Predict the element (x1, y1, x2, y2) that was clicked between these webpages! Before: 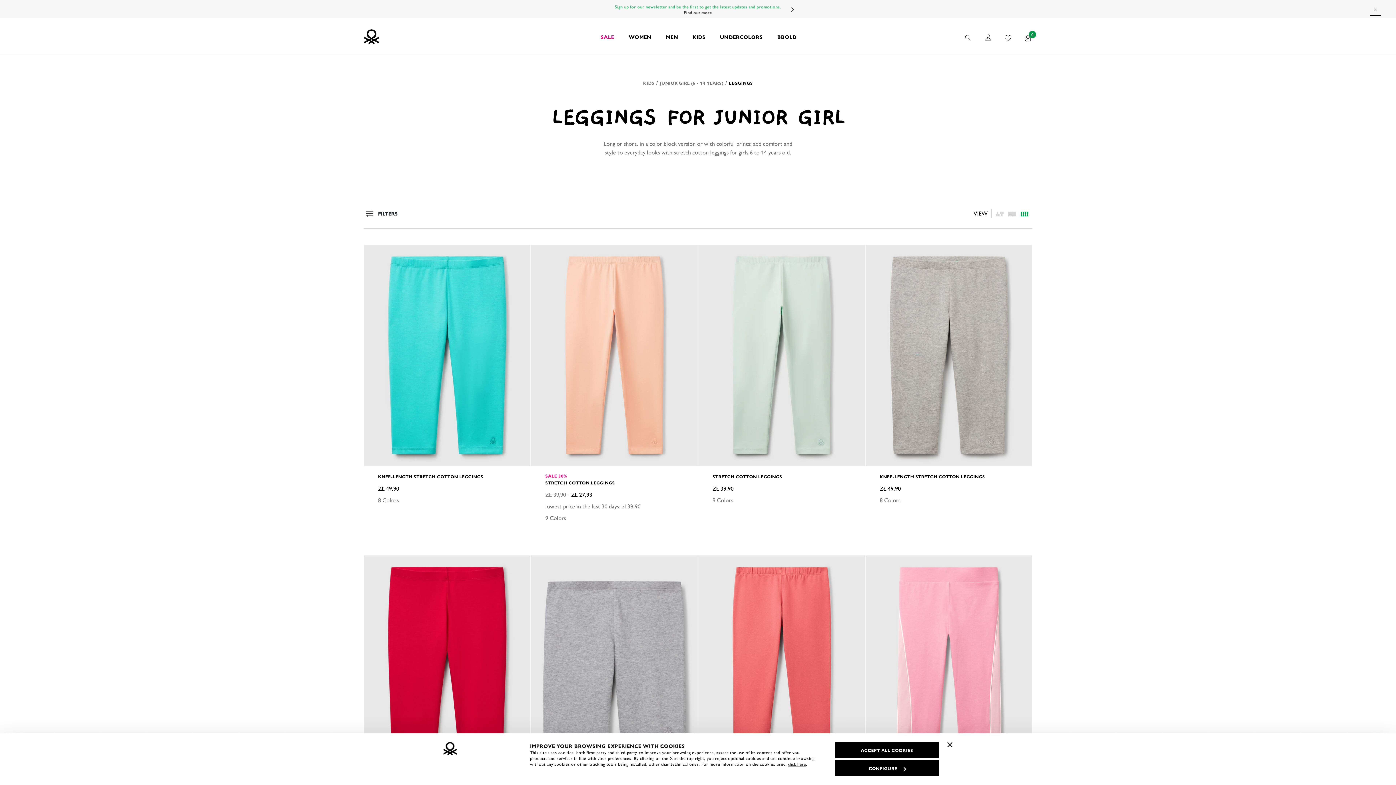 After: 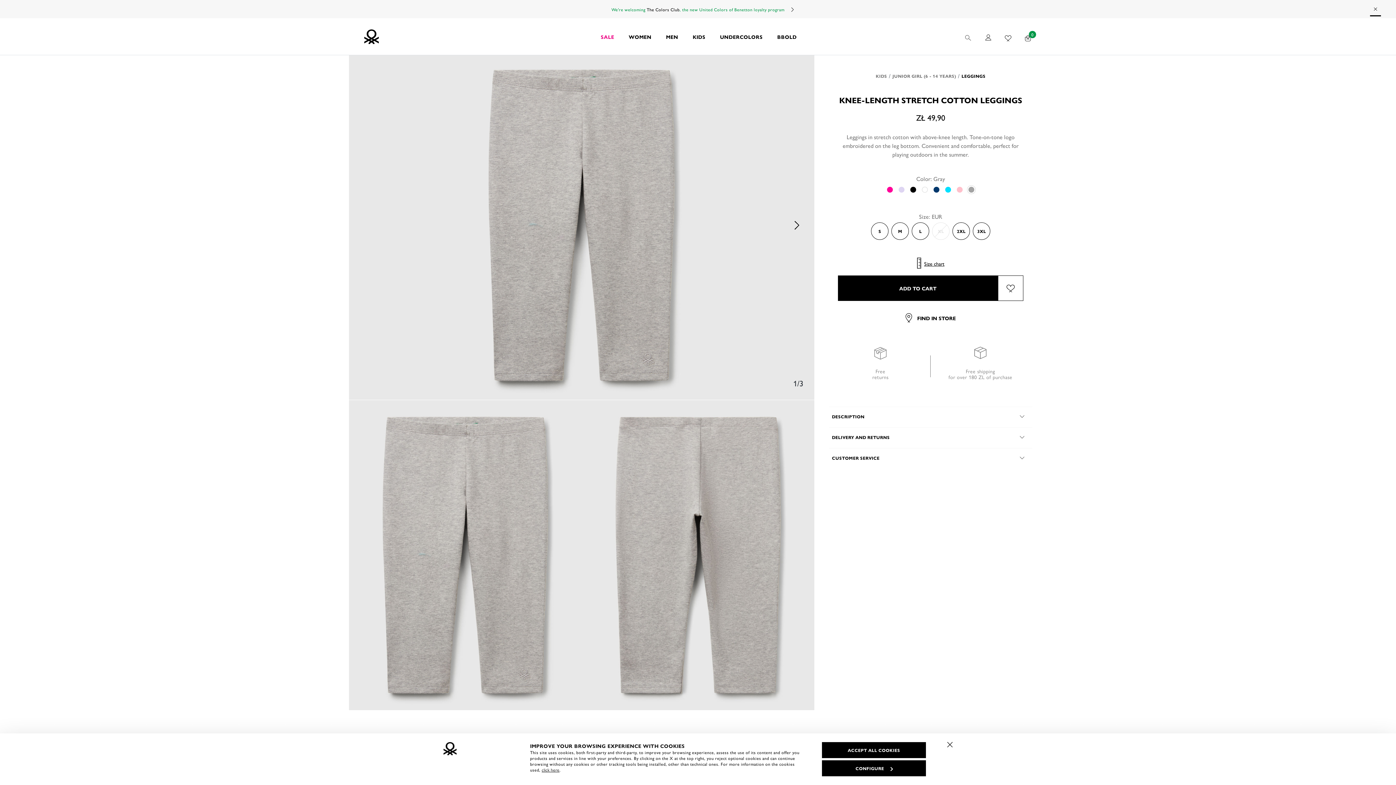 Action: label: KNEE-LENGTH STRETCH COTTON LEGGINGS bbox: (880, 473, 1018, 479)